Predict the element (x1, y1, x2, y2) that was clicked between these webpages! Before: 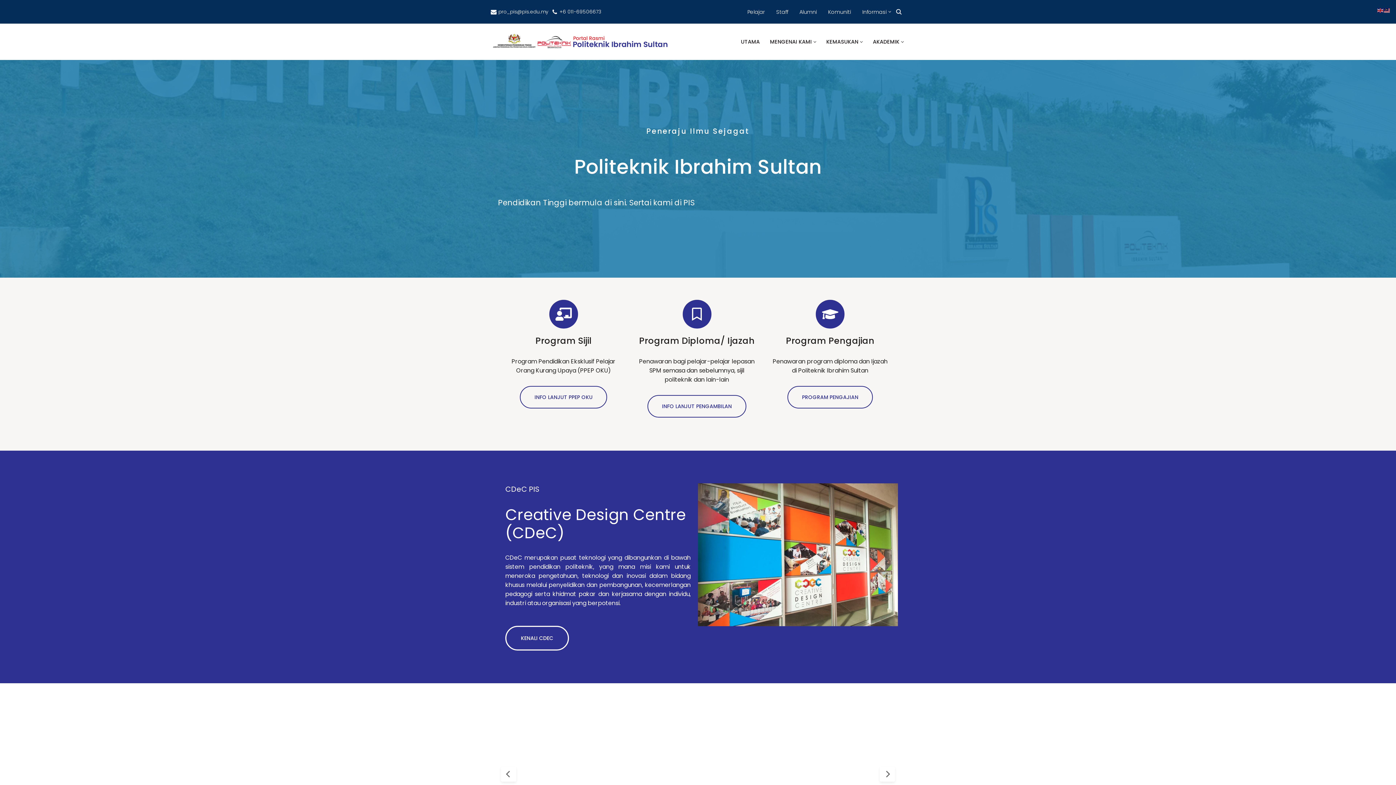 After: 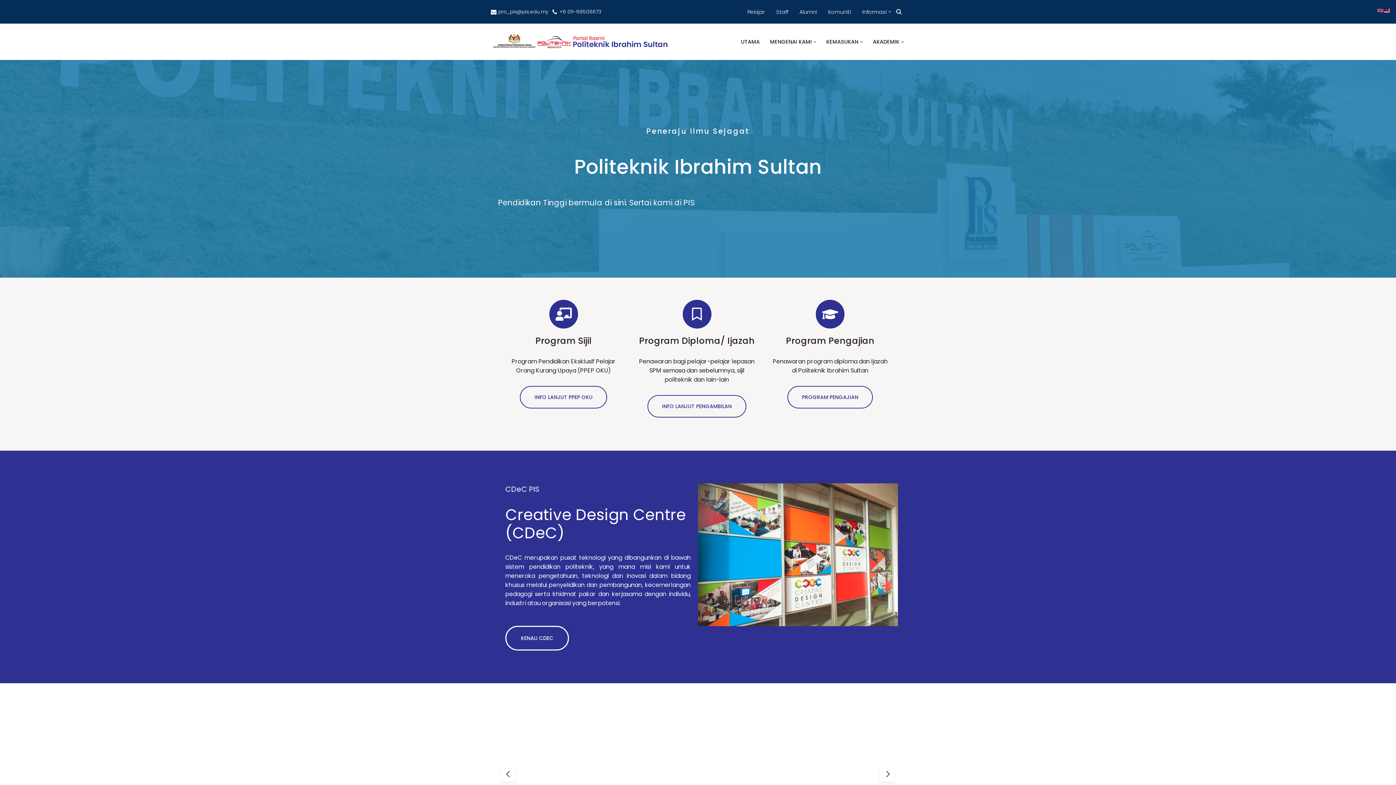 Action: bbox: (1384, 5, 1390, 14)